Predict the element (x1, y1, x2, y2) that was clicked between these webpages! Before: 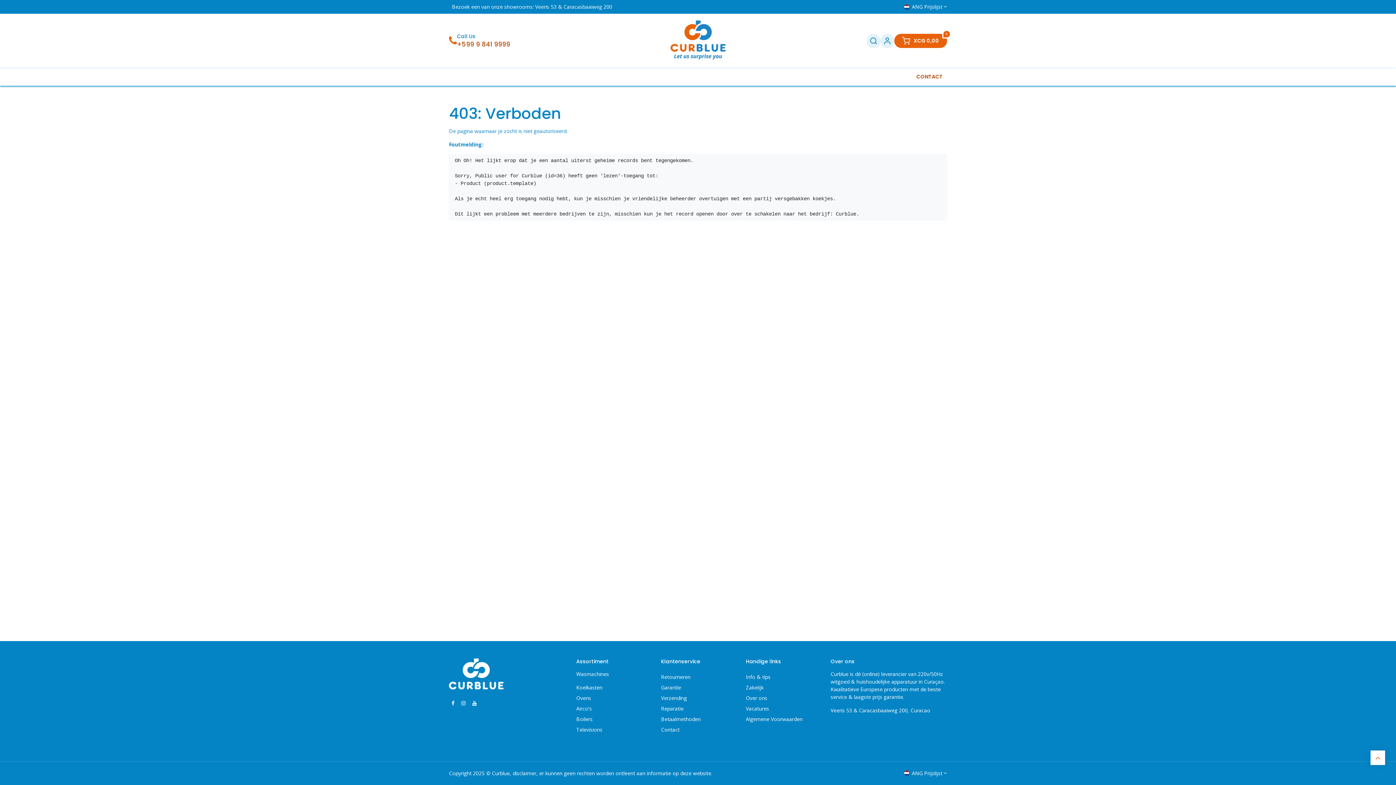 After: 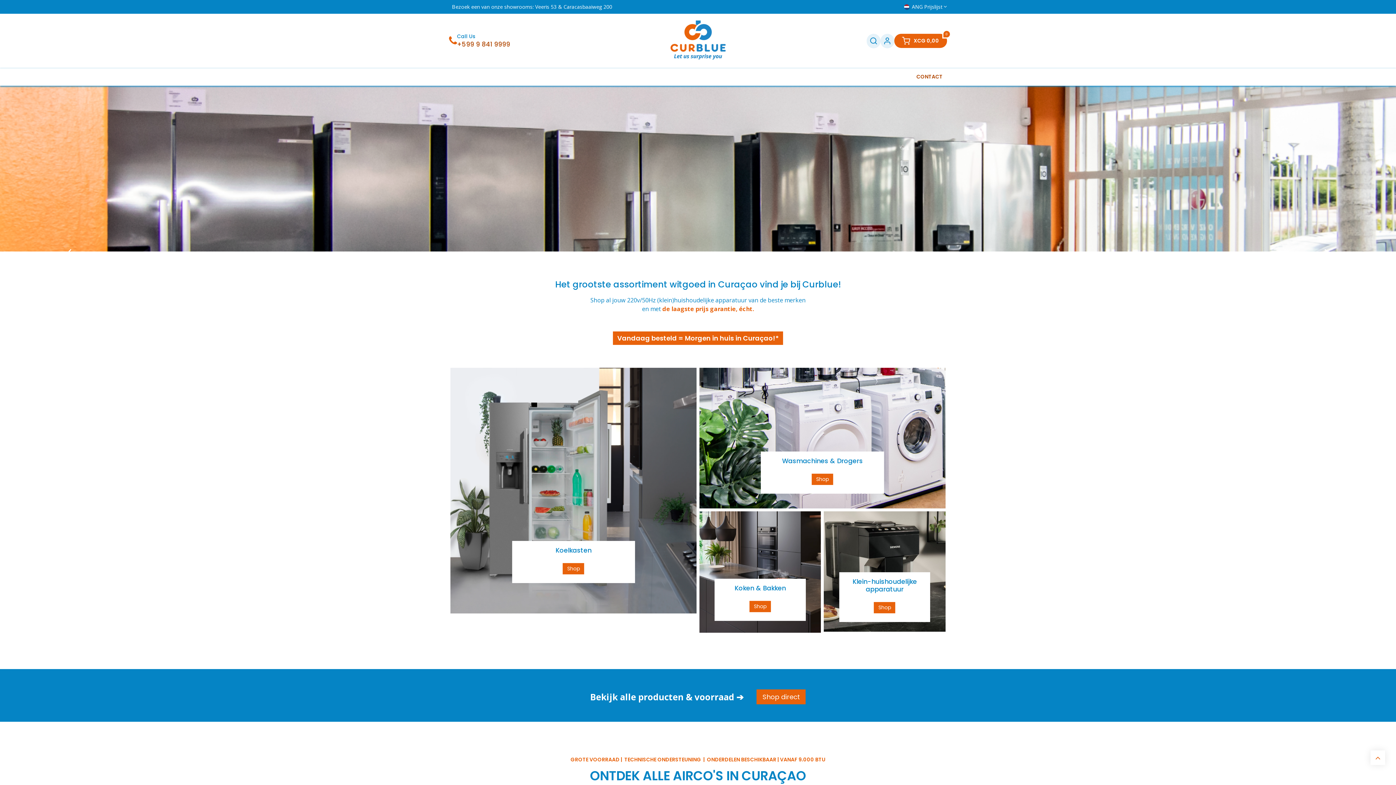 Action: bbox: (669, 19, 726, 60)